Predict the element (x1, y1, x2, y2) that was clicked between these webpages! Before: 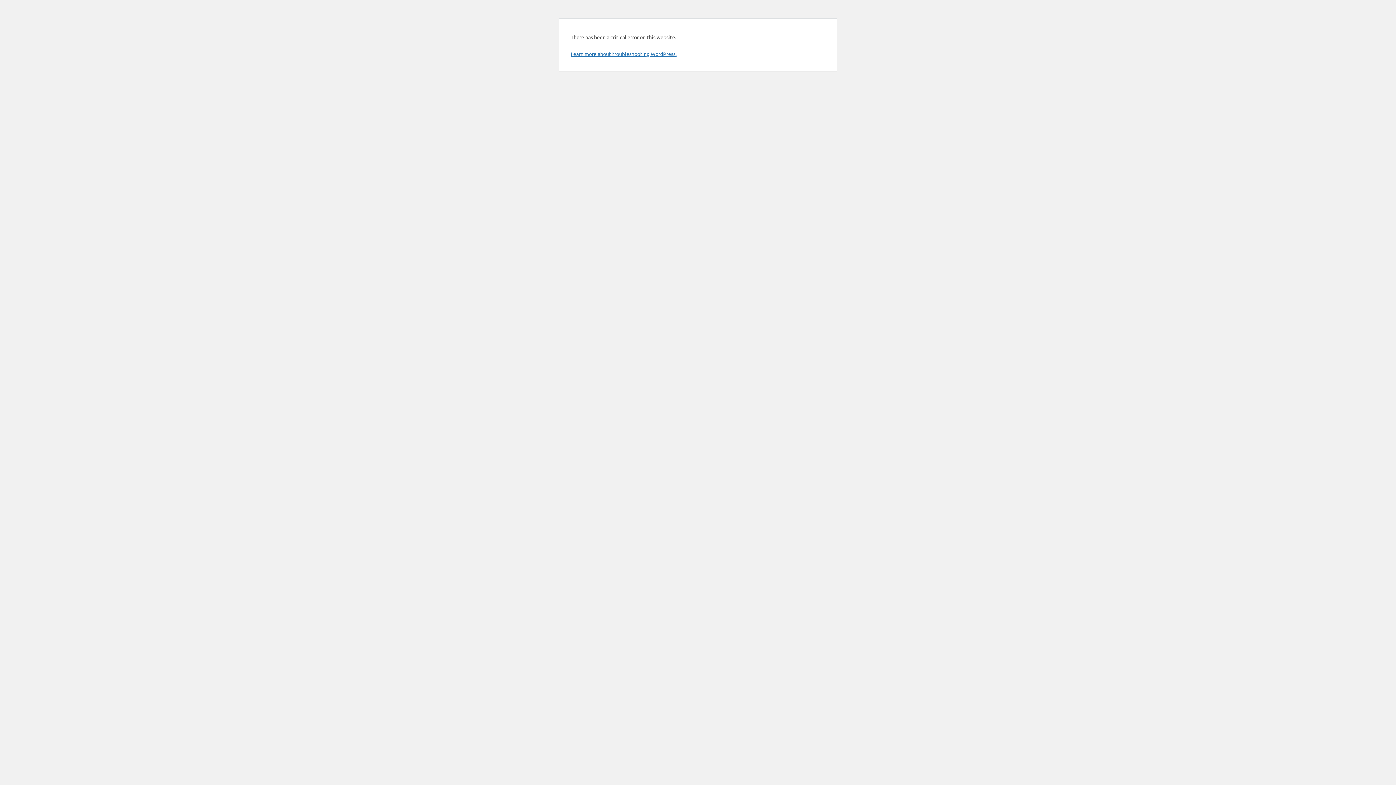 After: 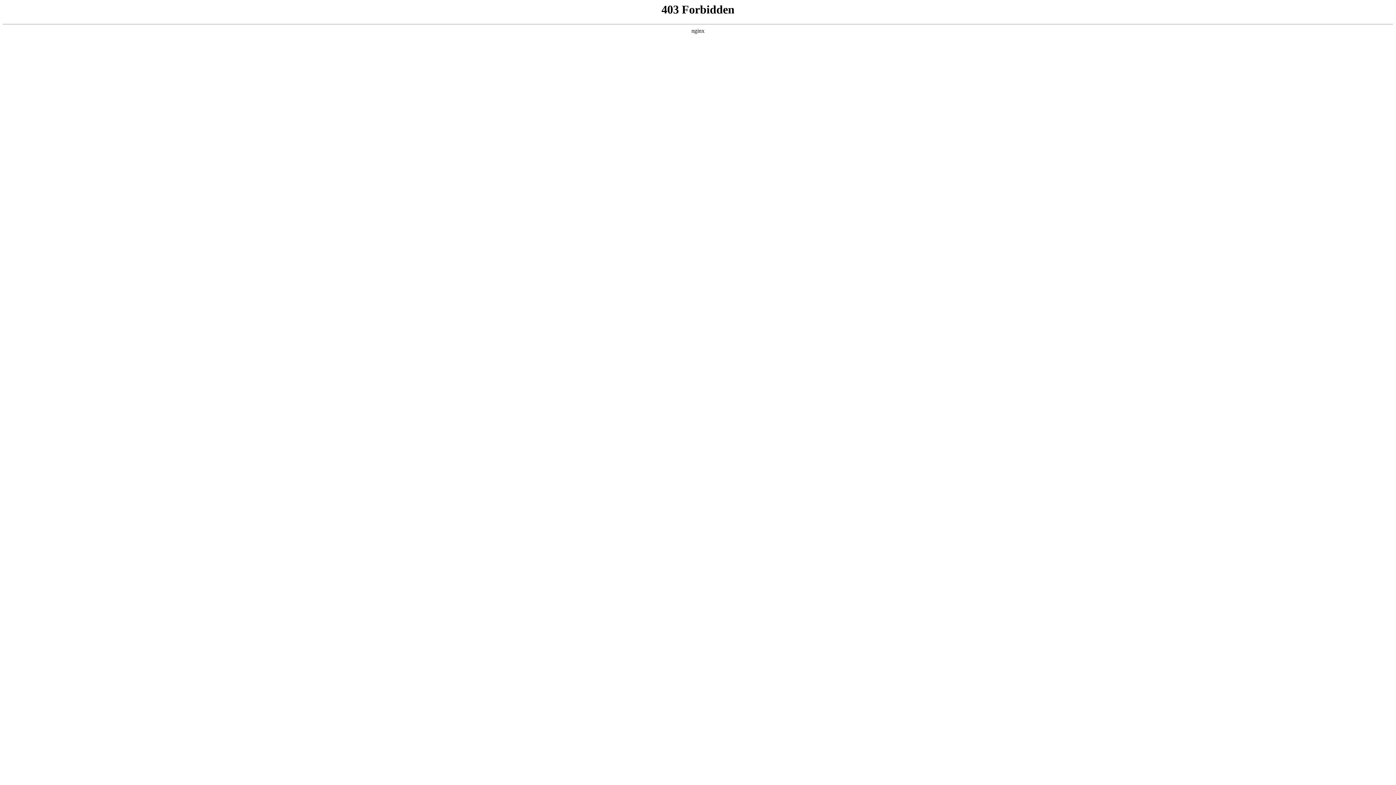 Action: label: Learn more about troubleshooting WordPress. bbox: (570, 50, 676, 57)